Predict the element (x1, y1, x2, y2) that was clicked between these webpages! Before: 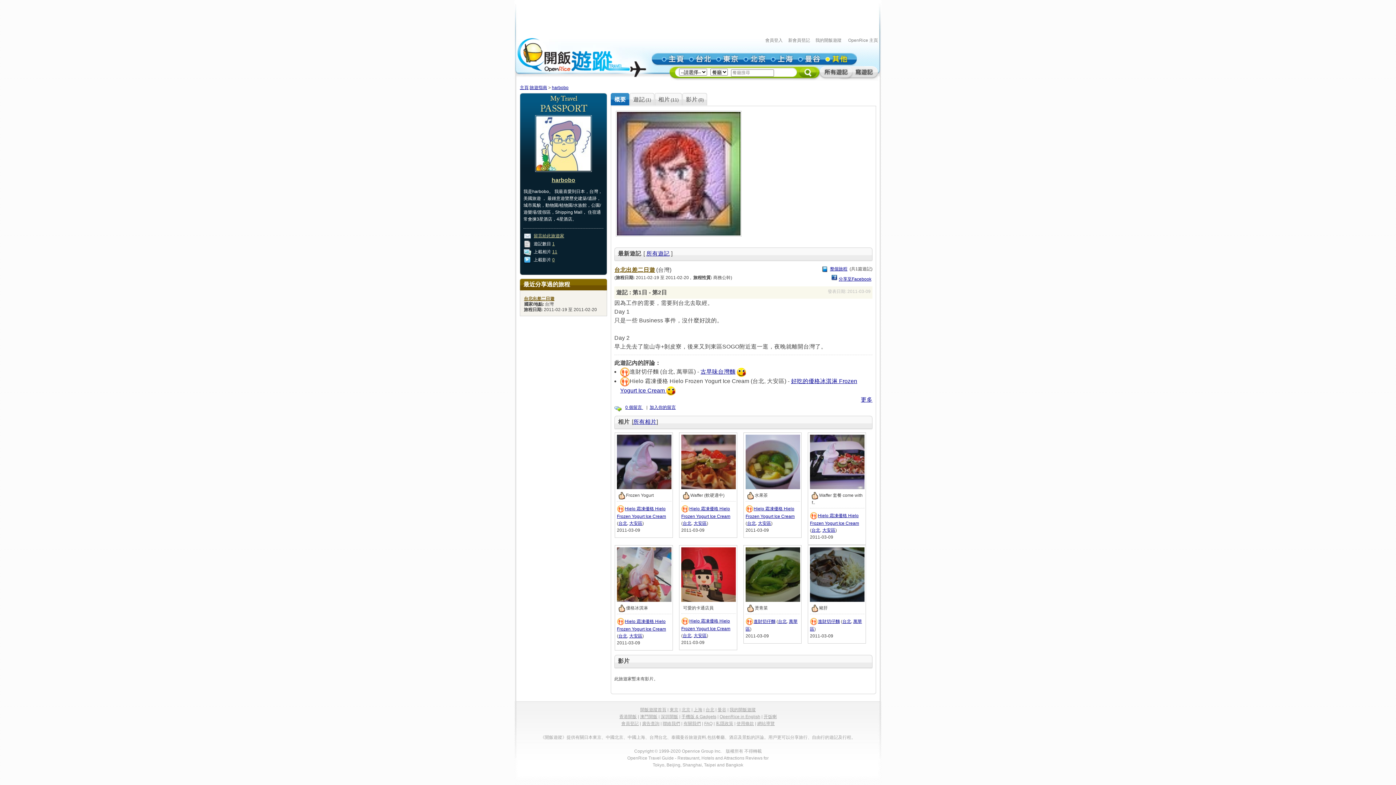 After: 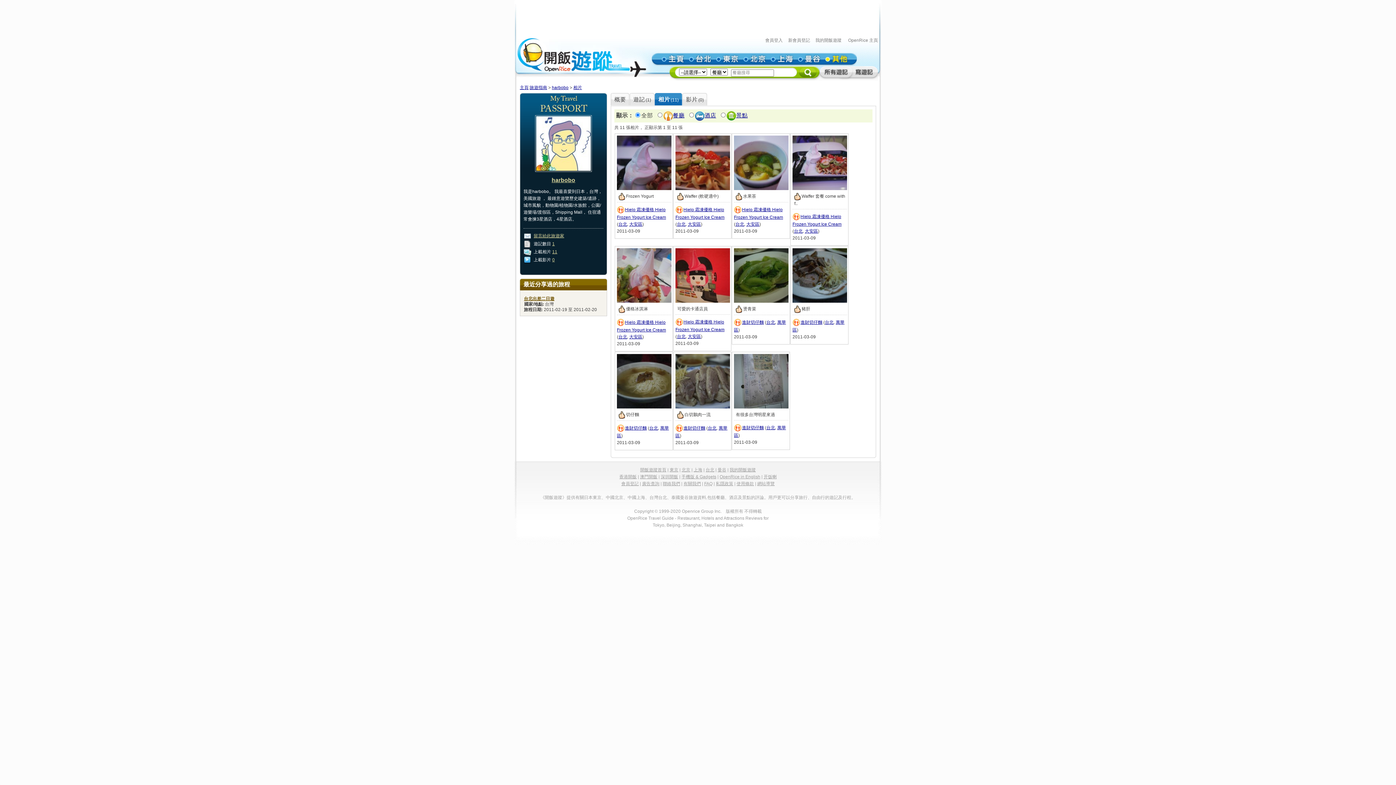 Action: bbox: (552, 249, 557, 254) label: 11